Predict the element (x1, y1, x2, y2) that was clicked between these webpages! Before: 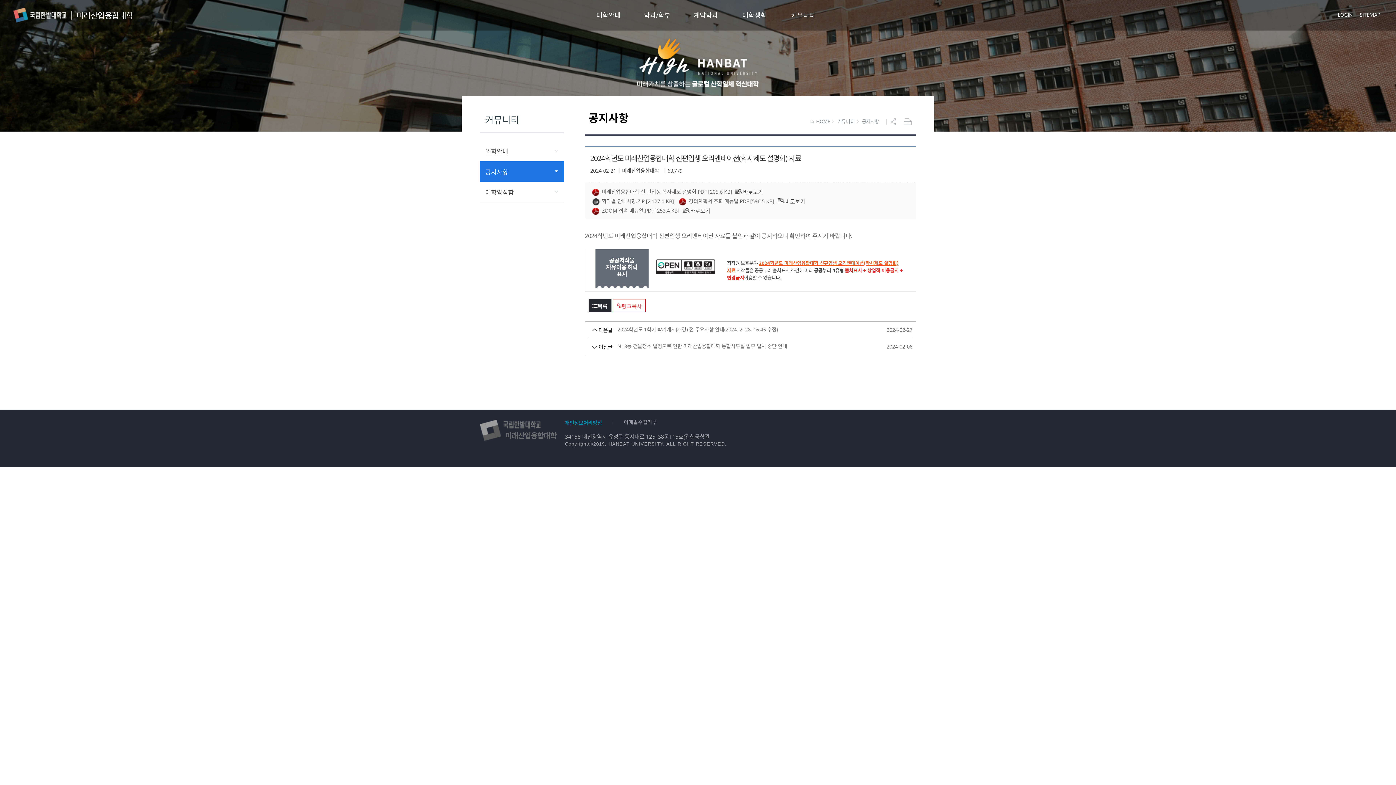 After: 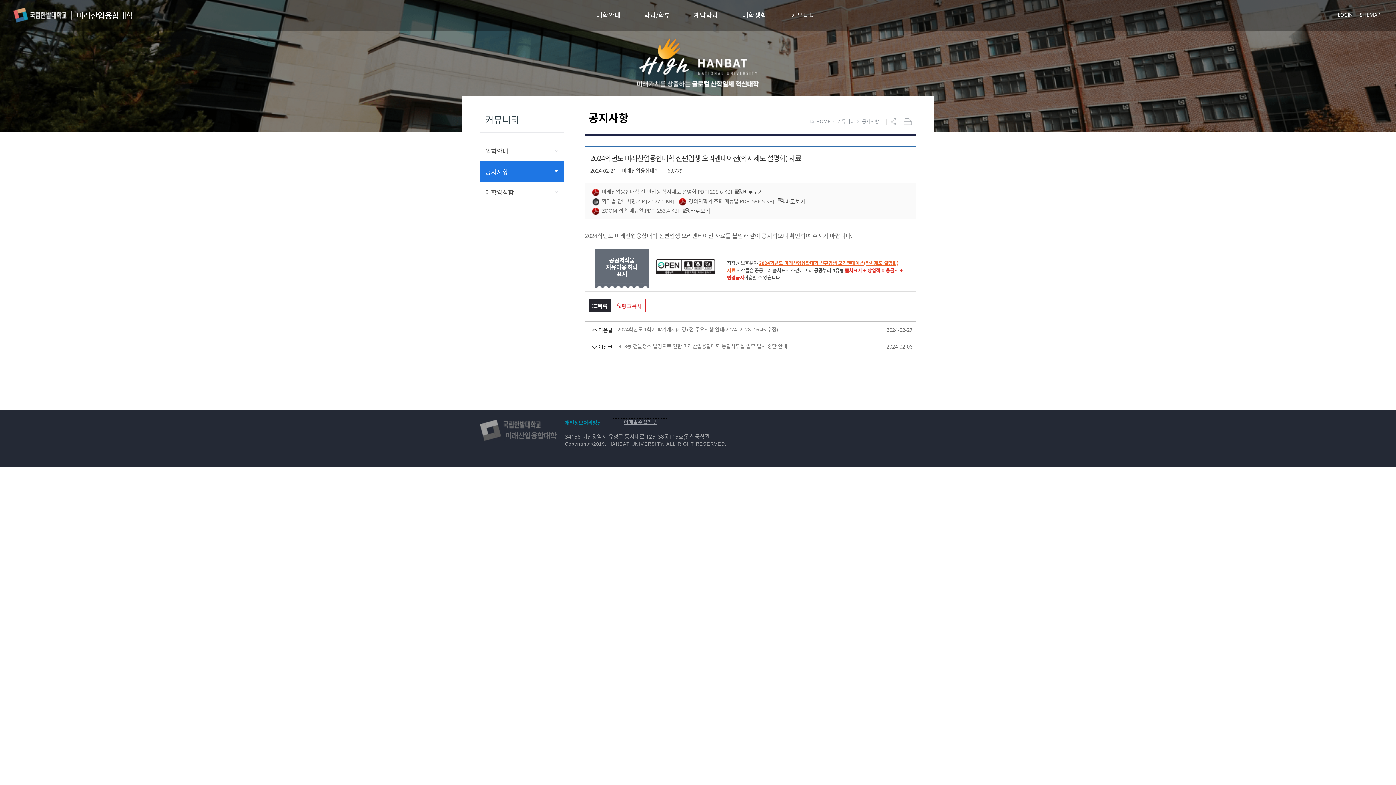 Action: label: 이메일수집거부 bbox: (613, 418, 667, 425)